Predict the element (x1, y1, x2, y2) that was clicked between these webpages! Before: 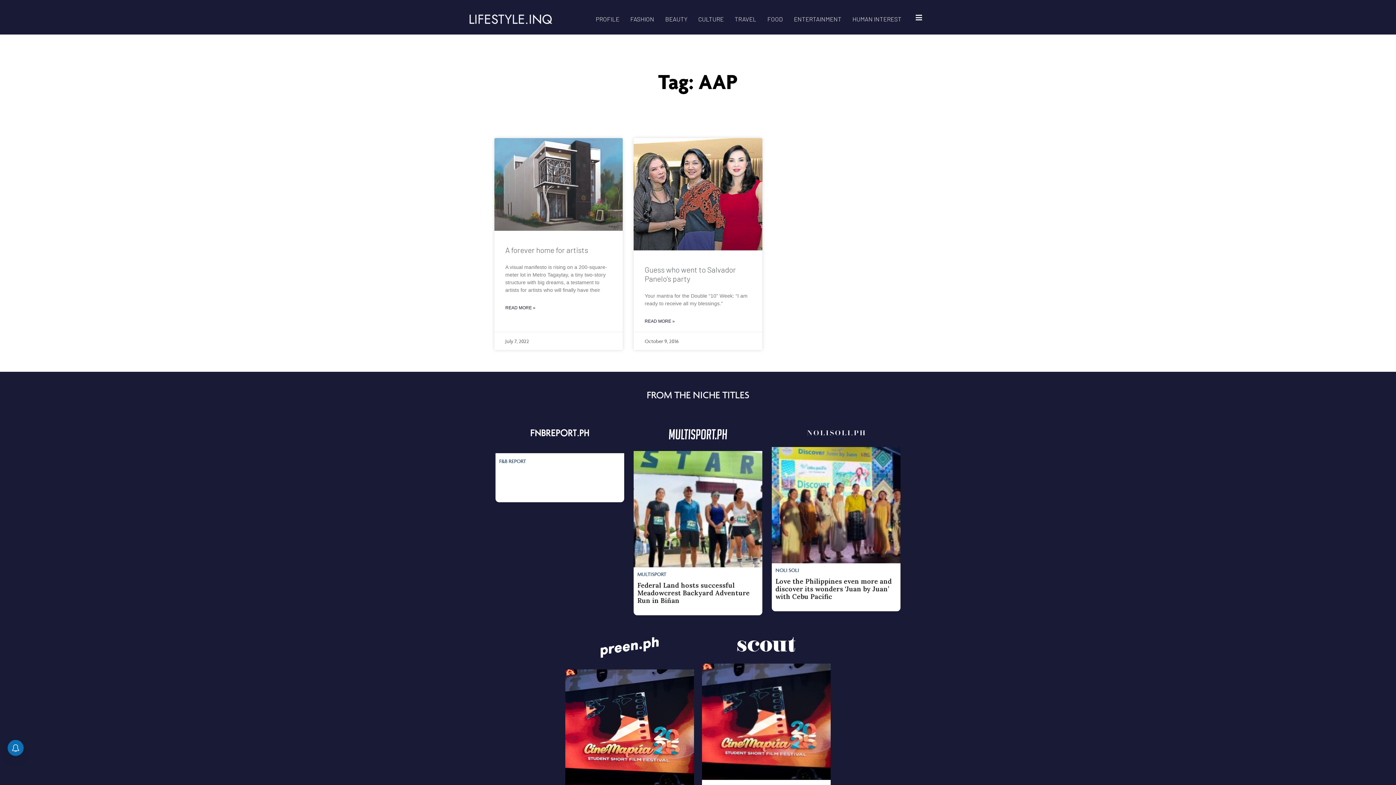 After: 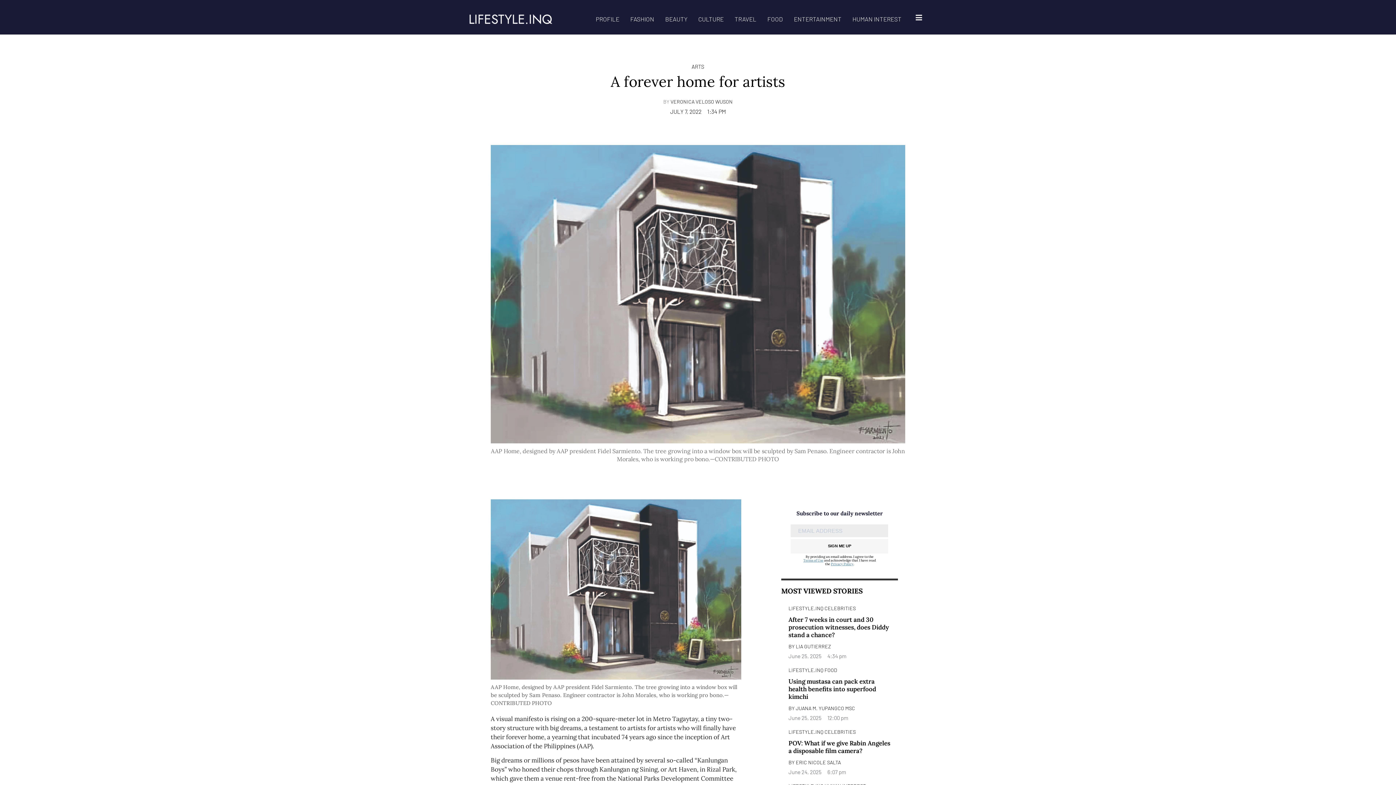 Action: bbox: (505, 245, 588, 254) label: A forever home for artists